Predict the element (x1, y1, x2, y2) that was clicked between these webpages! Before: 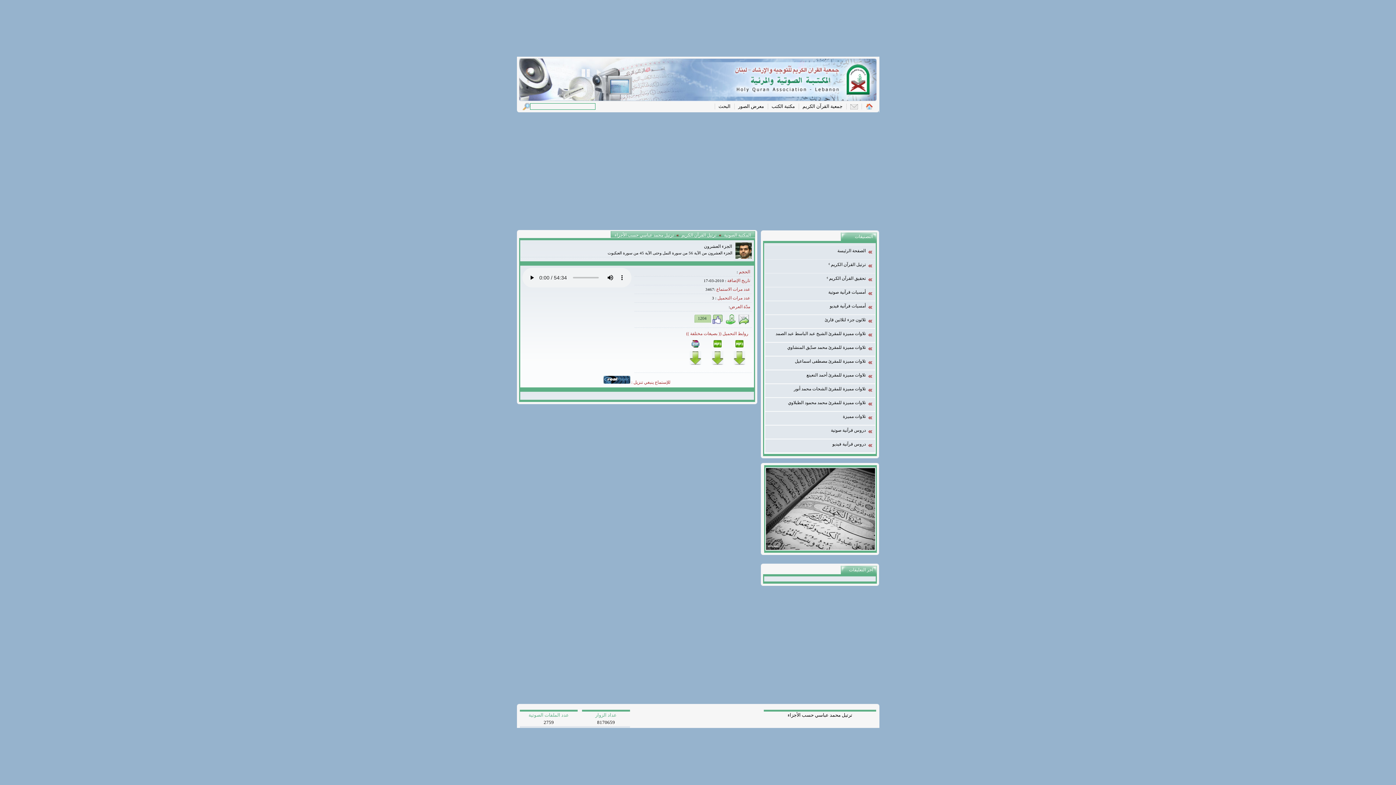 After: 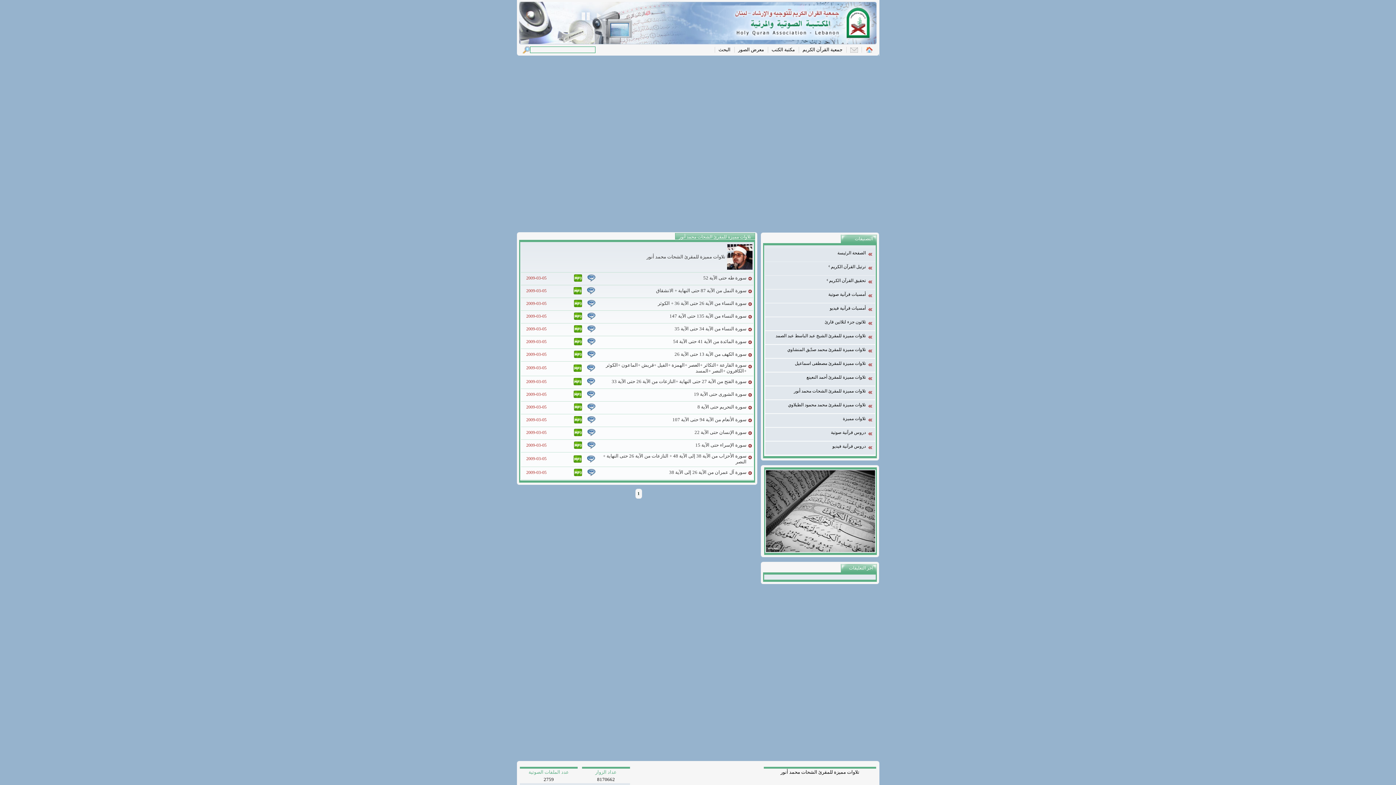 Action: label: تلاوات مميزة للمقرئ الشحات محمد أنور bbox: (762, 384, 875, 397)